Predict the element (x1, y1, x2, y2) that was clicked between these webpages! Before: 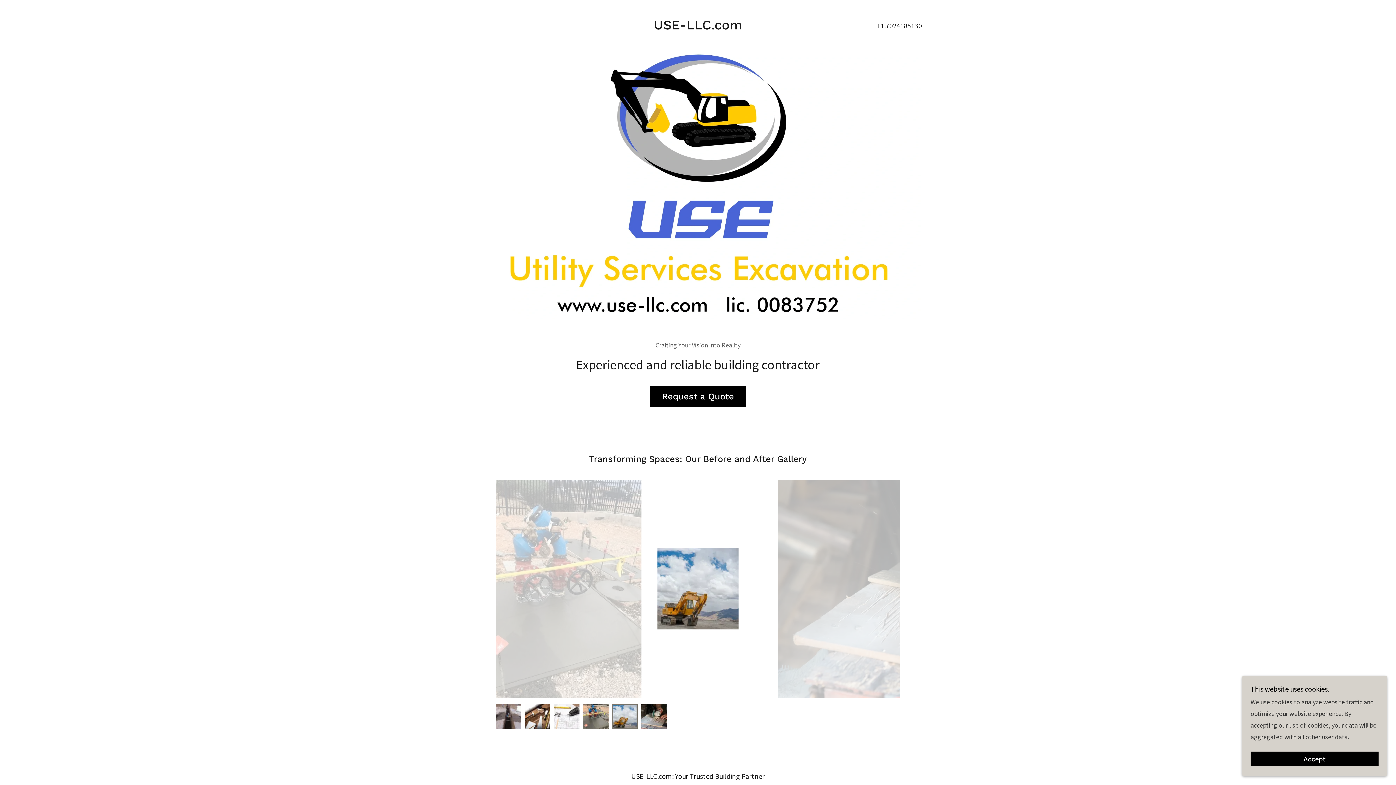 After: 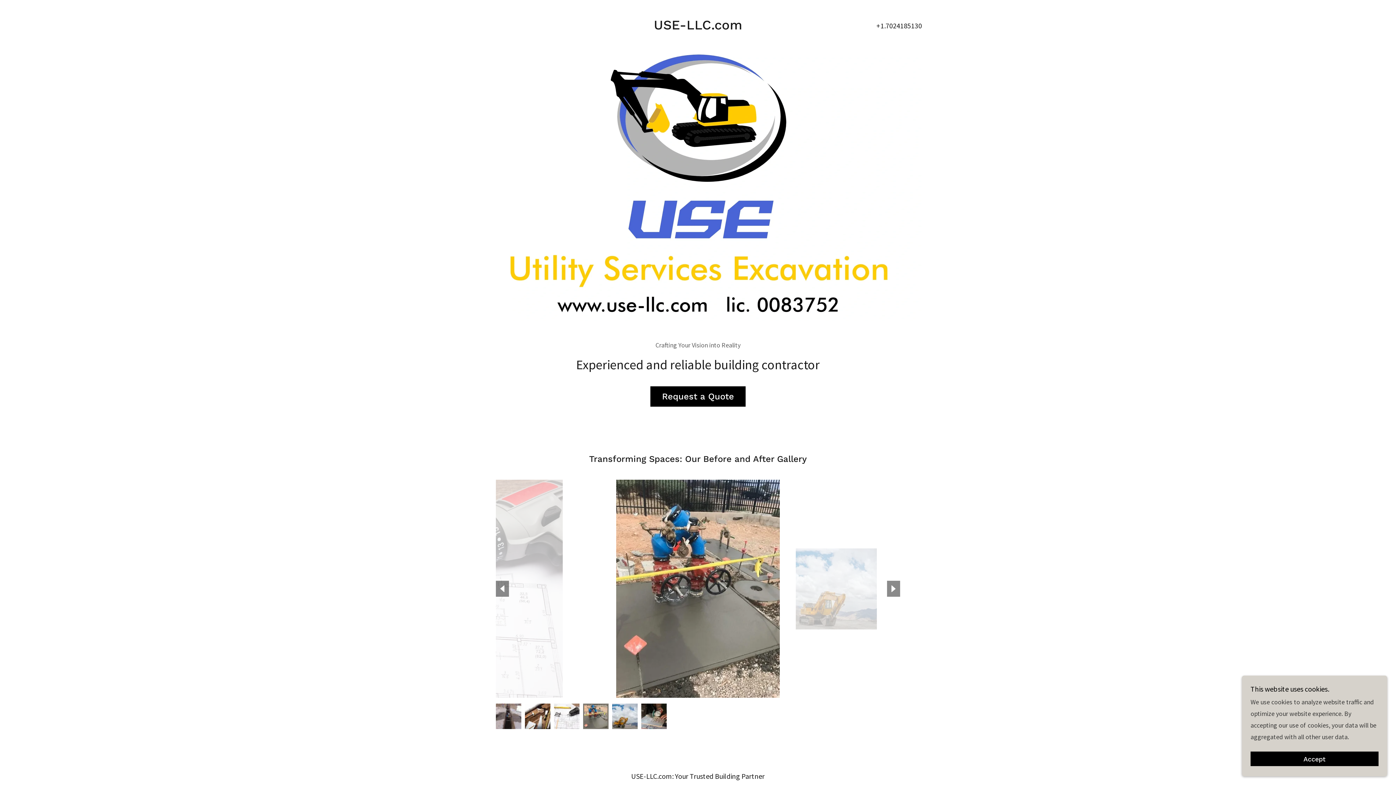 Action: bbox: (496, 581, 509, 597)